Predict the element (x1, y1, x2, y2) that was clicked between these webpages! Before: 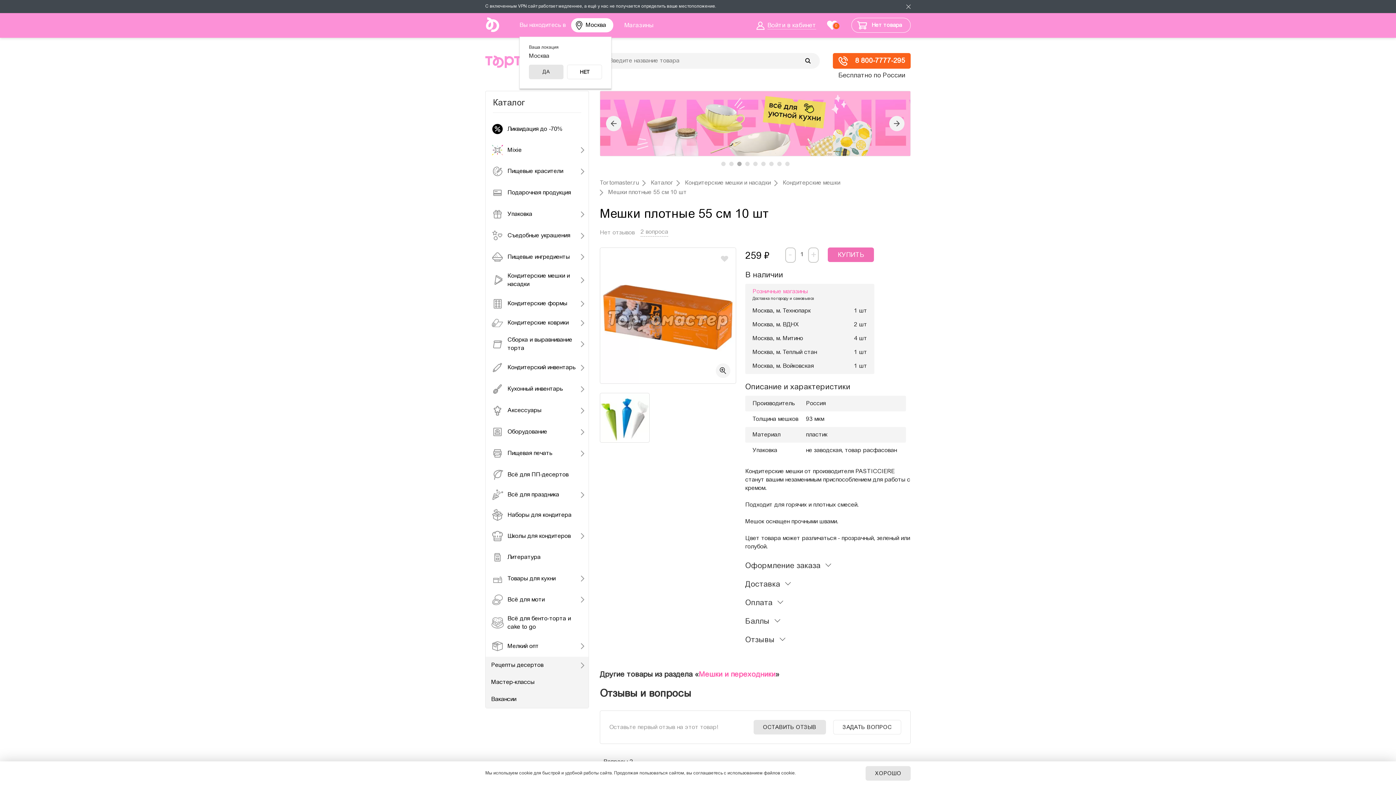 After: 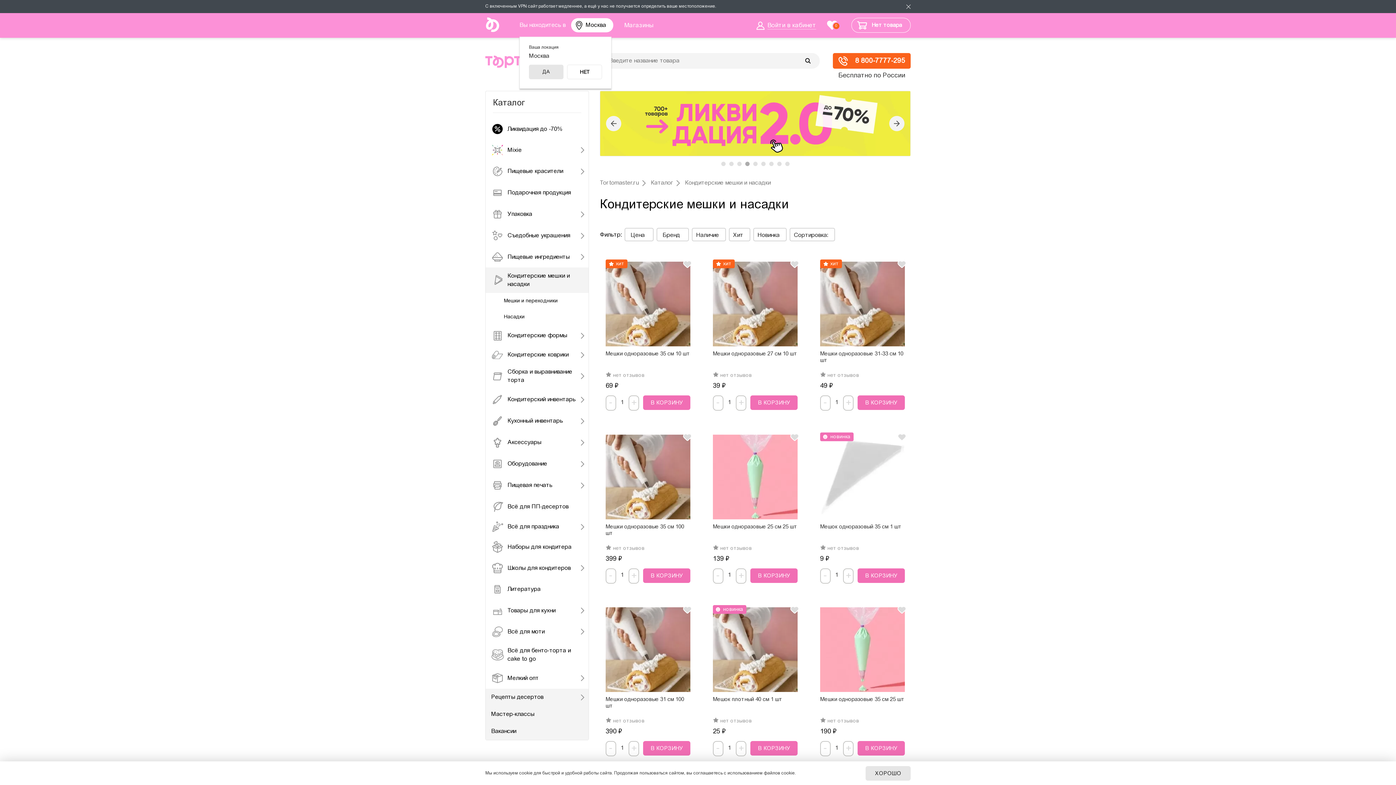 Action: bbox: (685, 179, 770, 186) label: Кондитерские мешки и насадки